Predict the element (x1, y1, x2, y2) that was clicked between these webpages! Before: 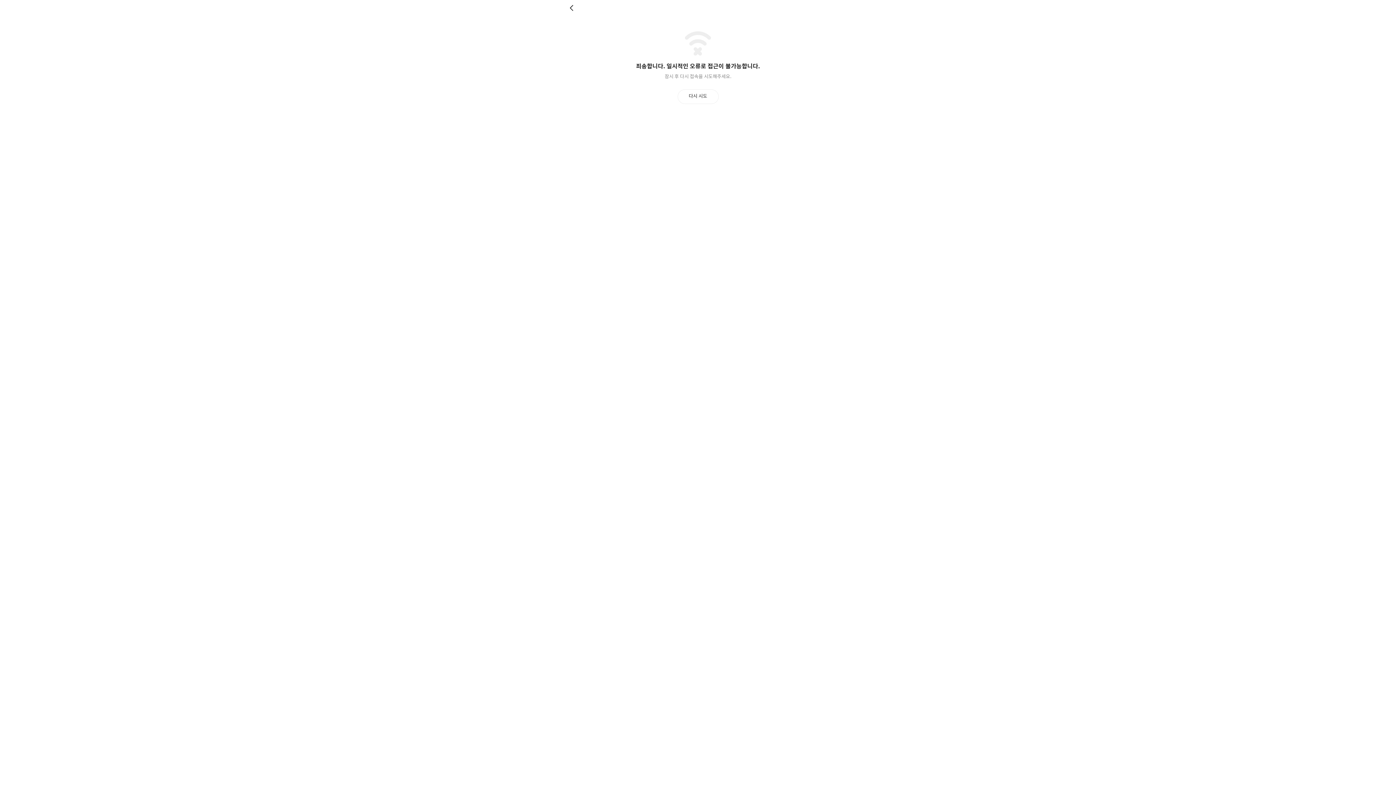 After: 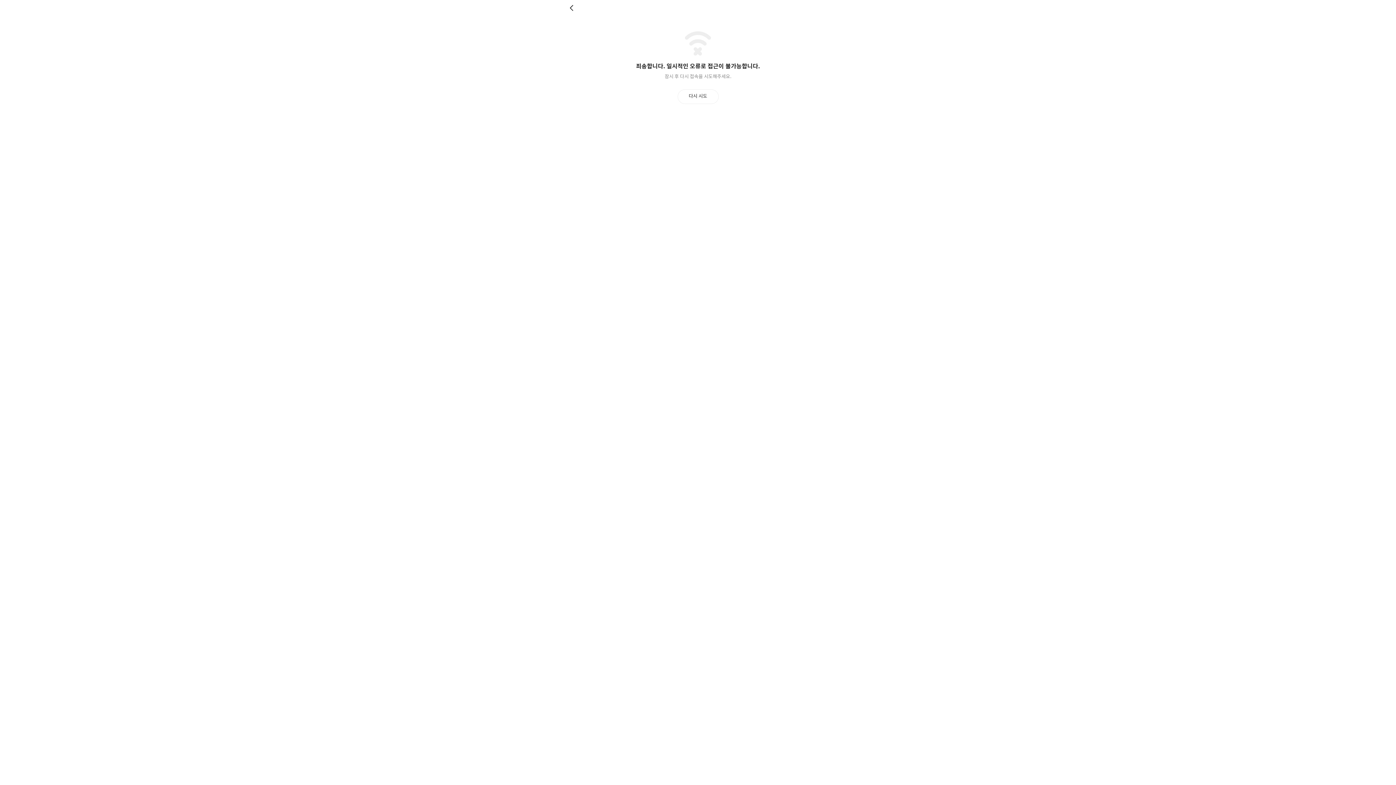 Action: bbox: (569, 4, 576, 11) label: 뒤로